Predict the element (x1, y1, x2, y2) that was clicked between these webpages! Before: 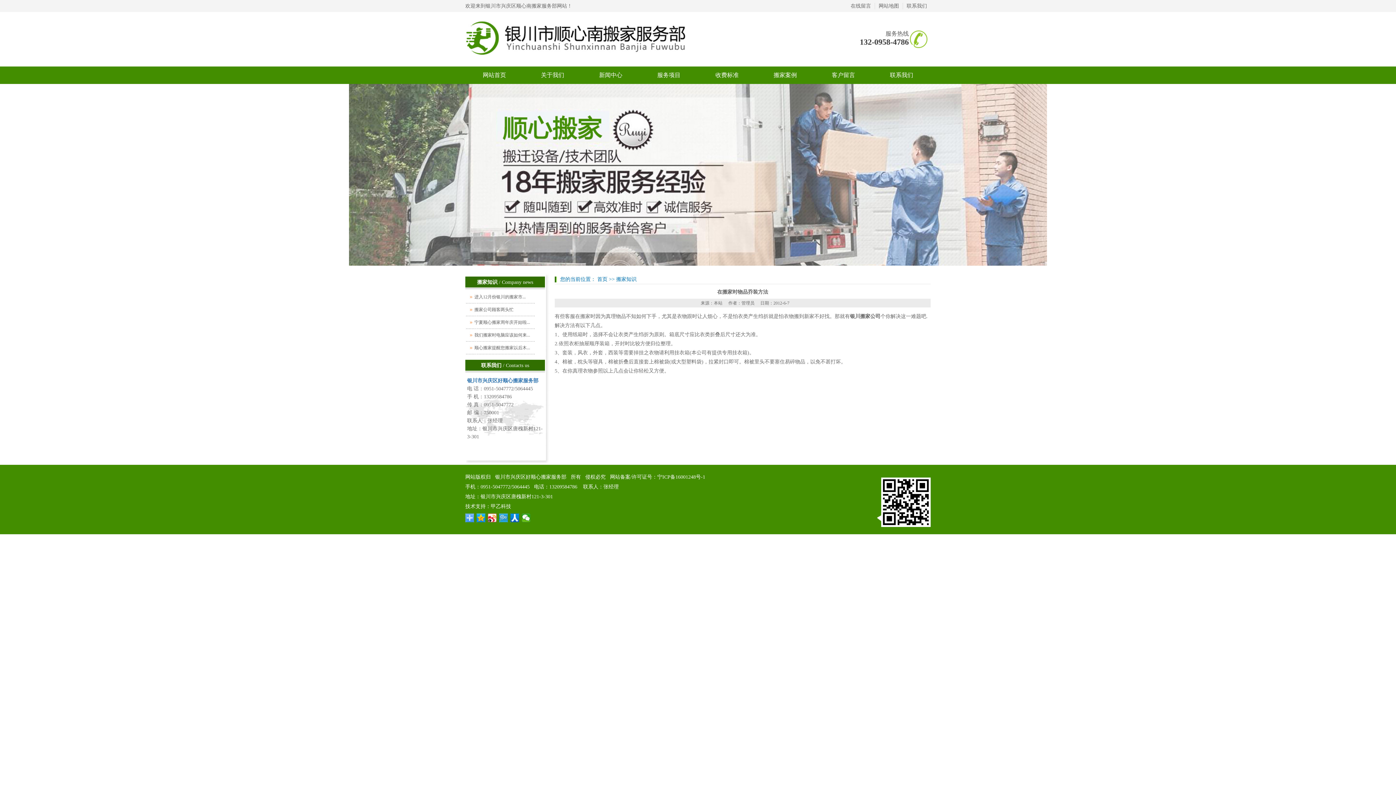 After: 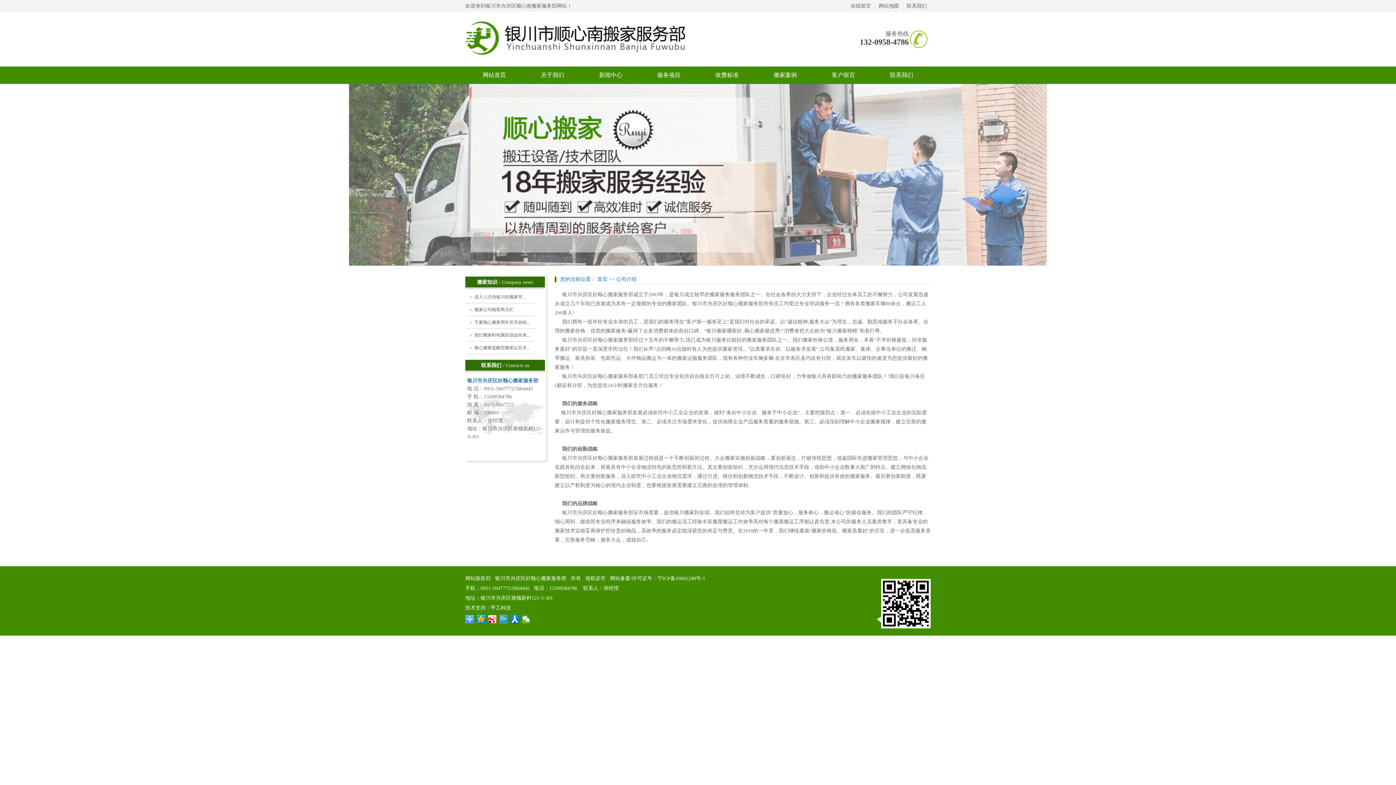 Action: label: 关于我们 bbox: (523, 66, 581, 84)